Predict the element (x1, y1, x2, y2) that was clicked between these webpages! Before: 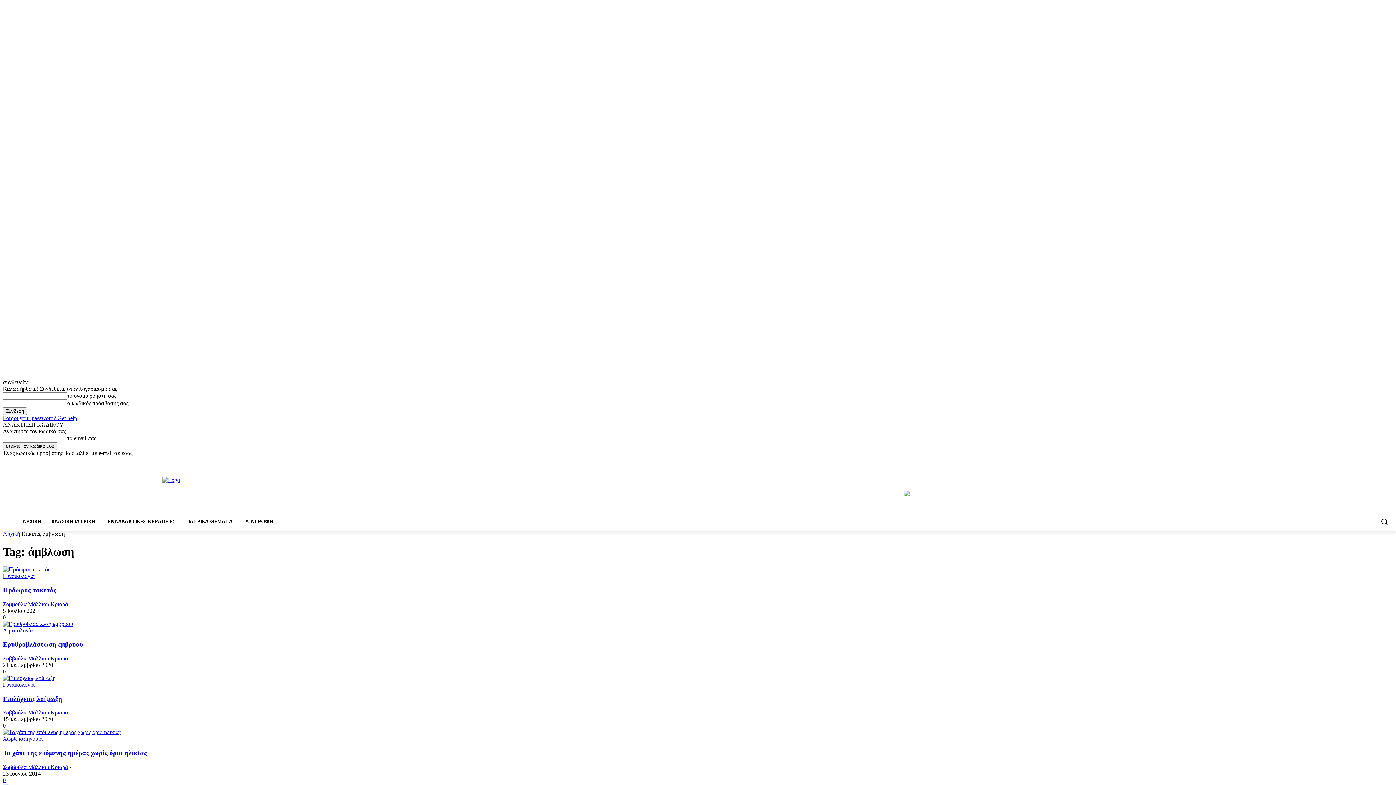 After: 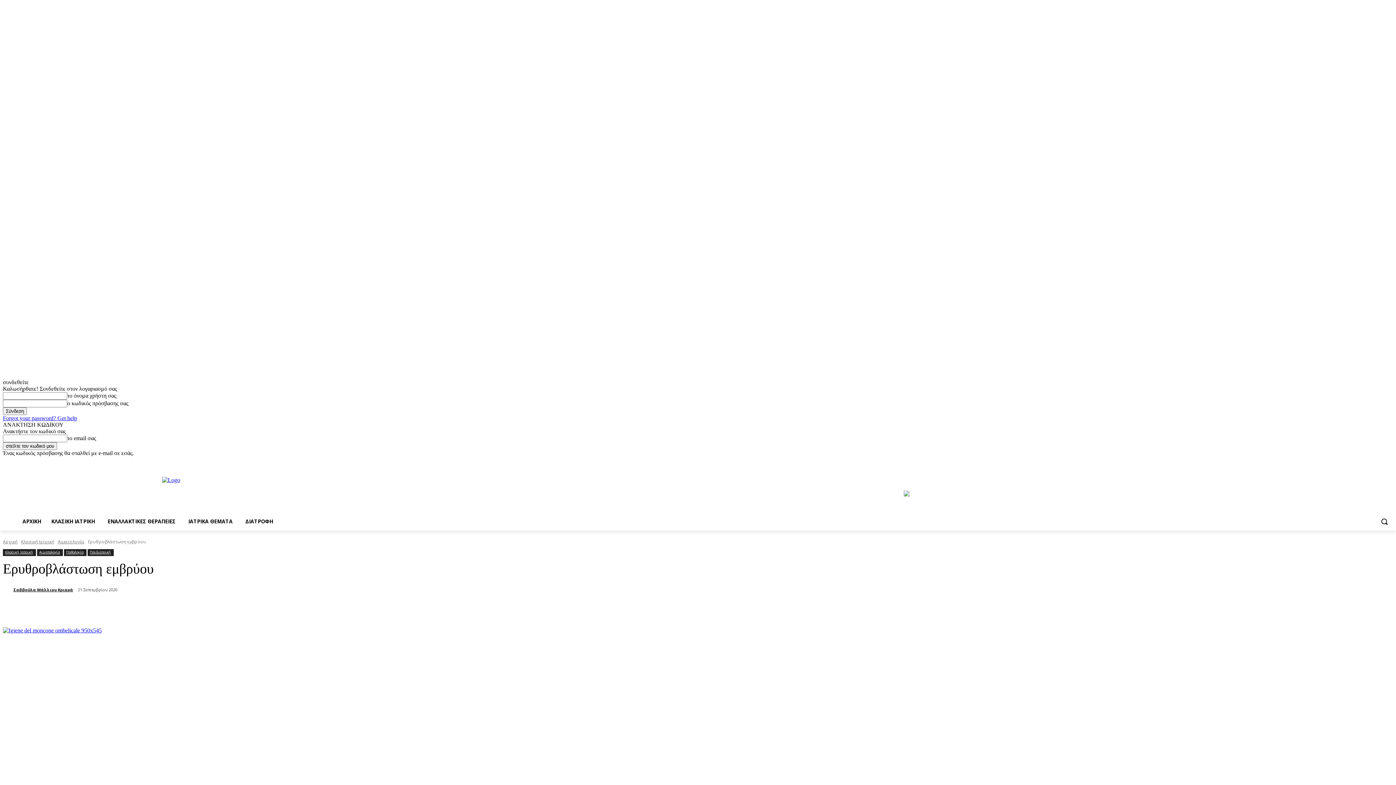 Action: bbox: (2, 668, 5, 674) label: 0